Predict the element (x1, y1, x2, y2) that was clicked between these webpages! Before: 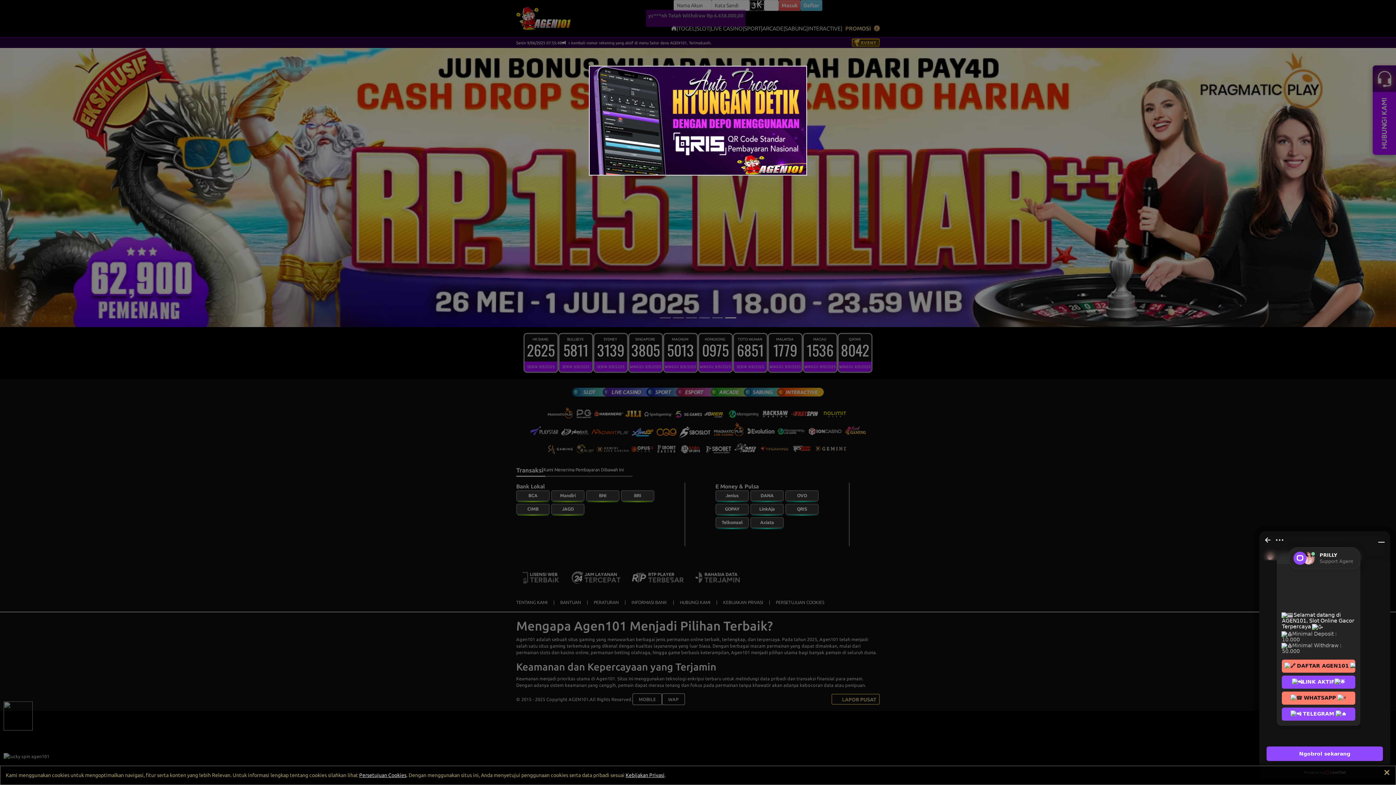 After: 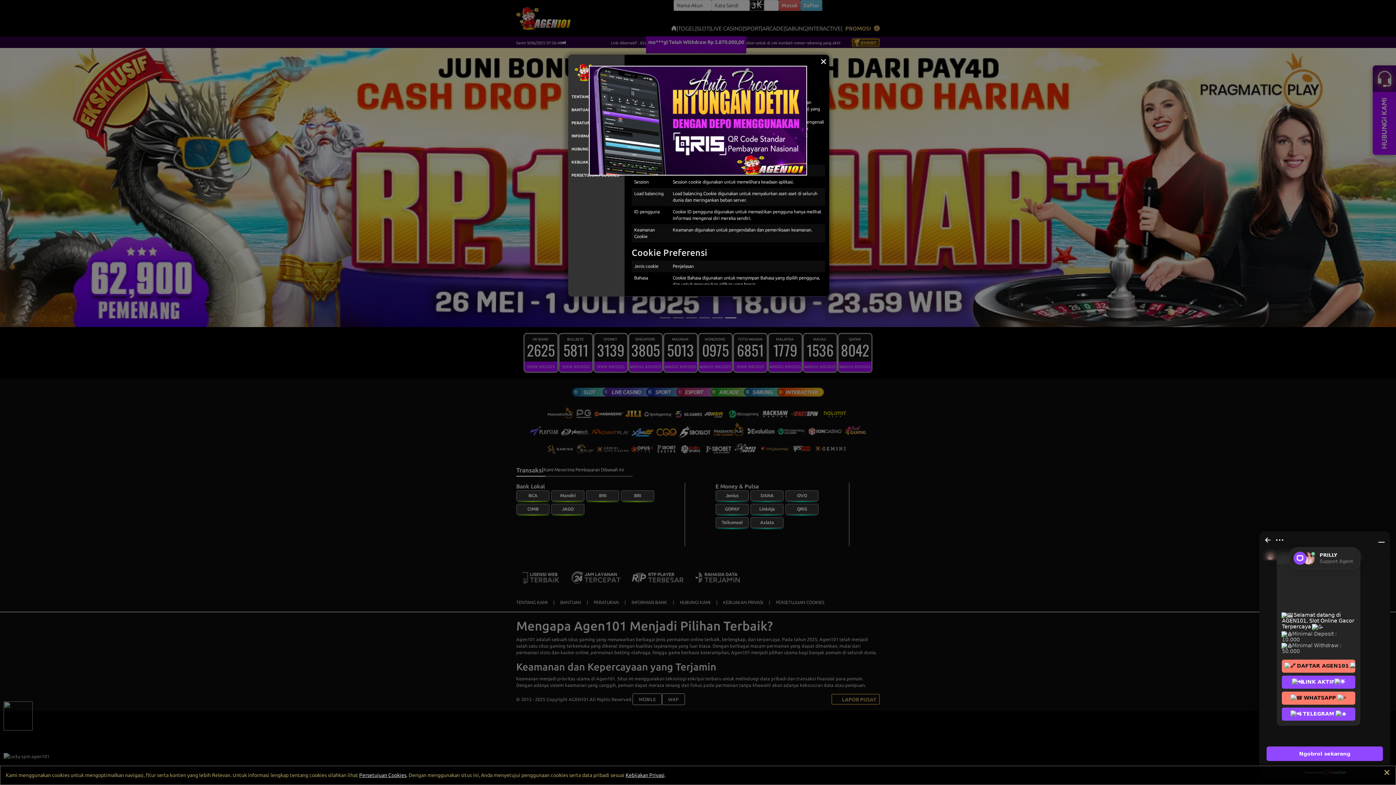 Action: bbox: (359, 772, 406, 778) label: Persetujuan Cookies